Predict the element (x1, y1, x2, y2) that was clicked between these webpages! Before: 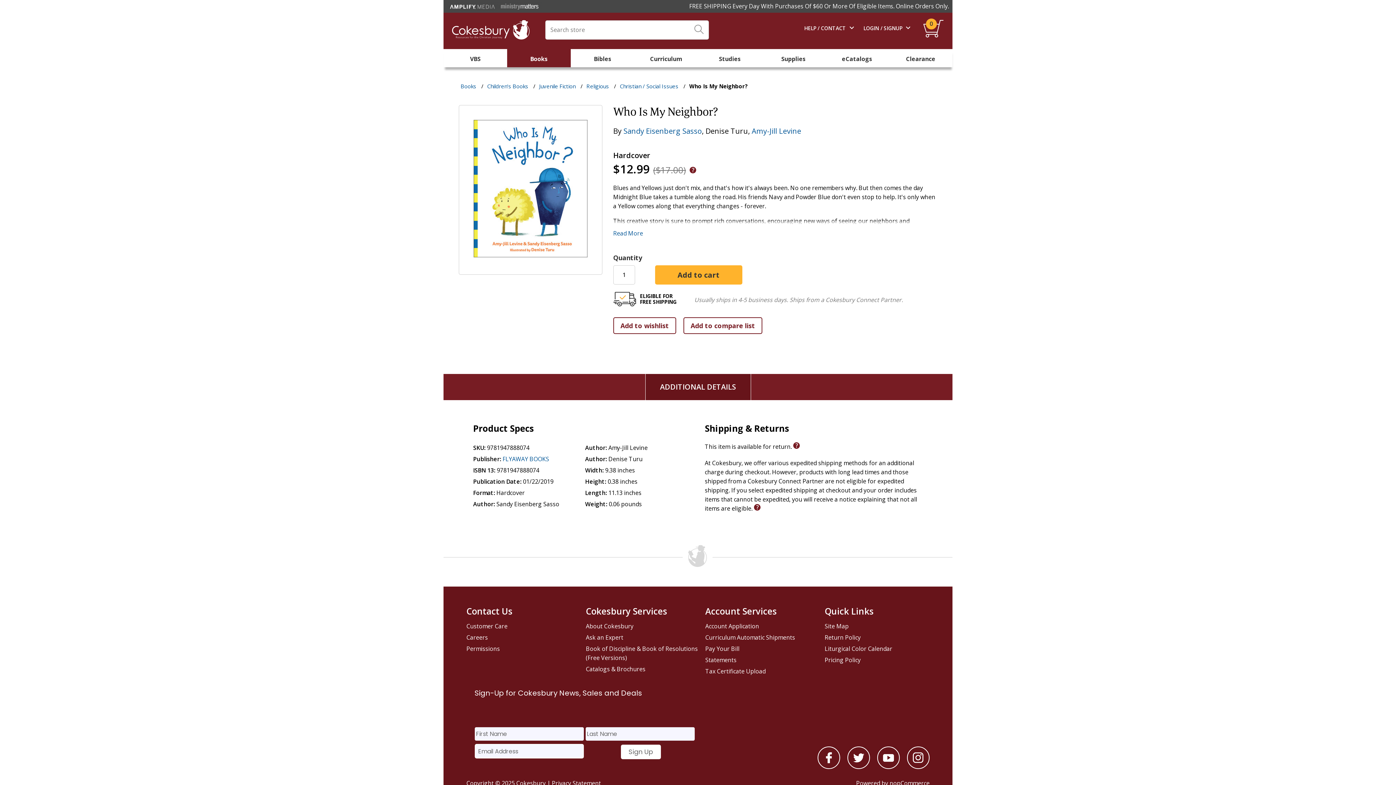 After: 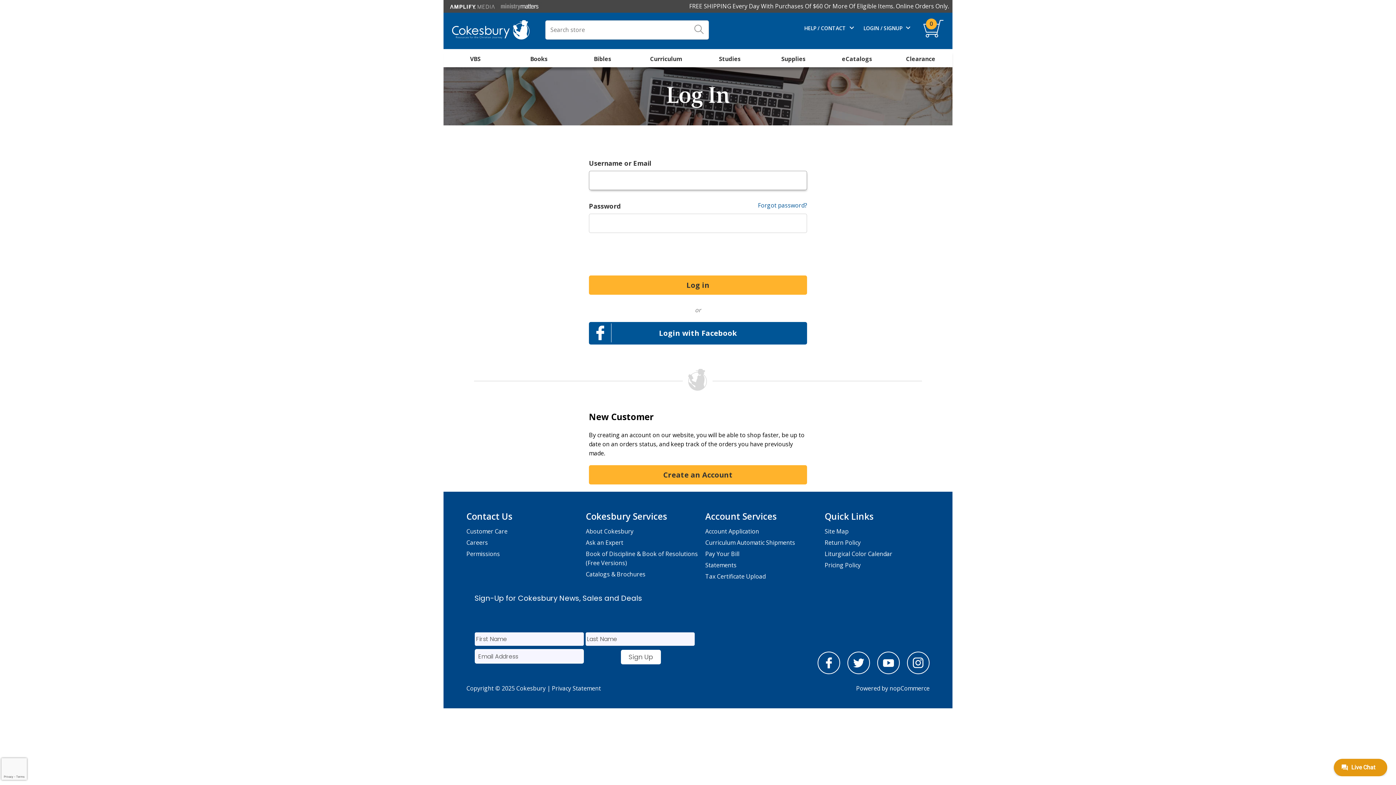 Action: label: Curriculum Automatic Shipments bbox: (705, 632, 821, 643)